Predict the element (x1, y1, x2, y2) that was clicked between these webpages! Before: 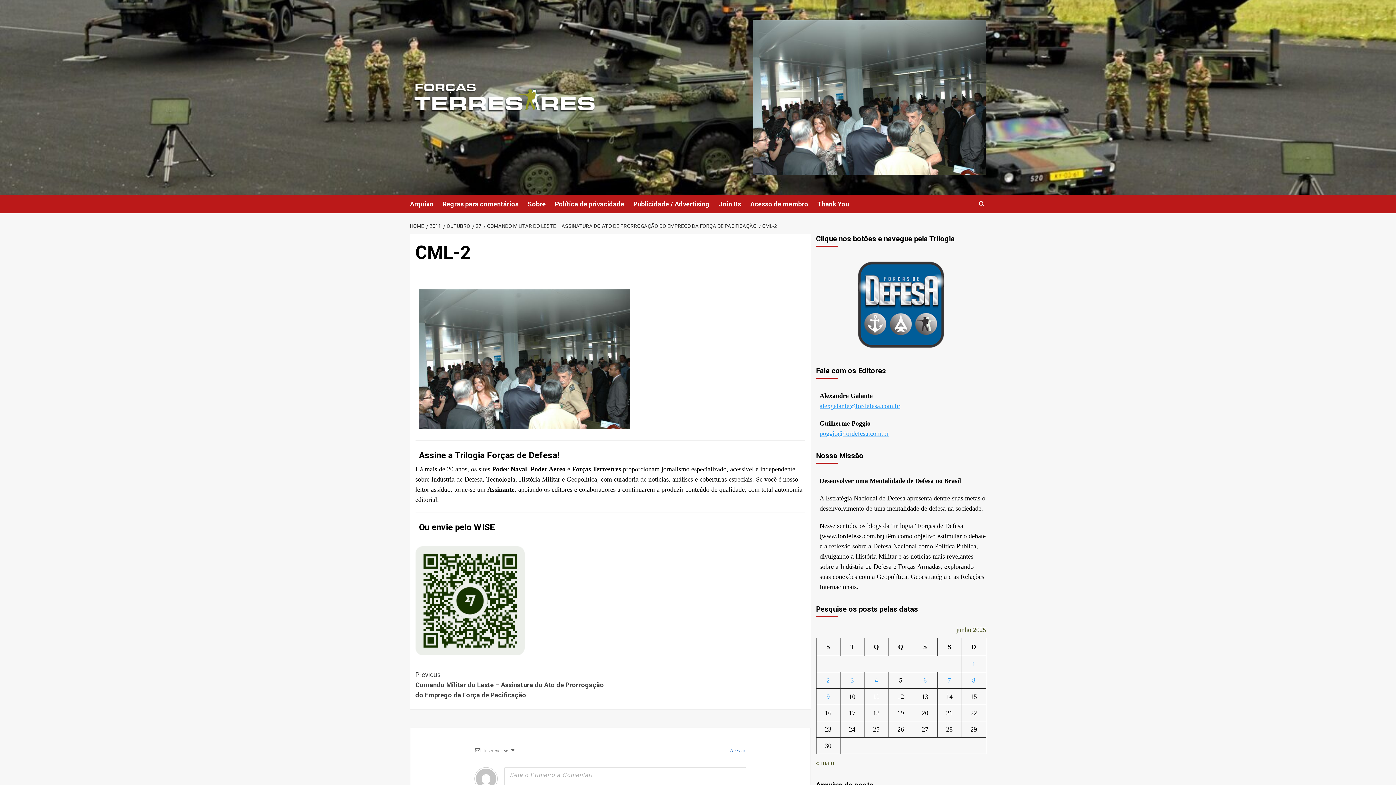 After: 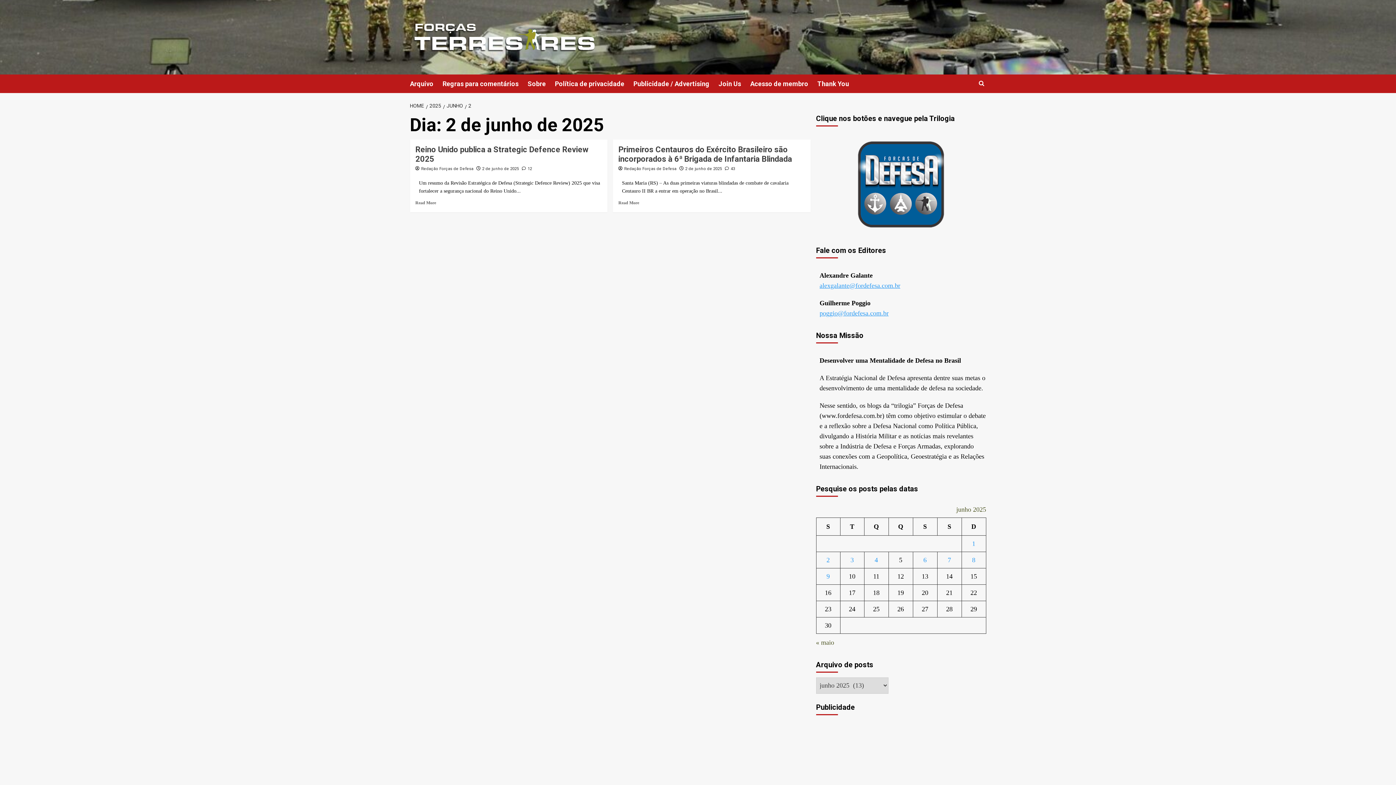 Action: bbox: (826, 677, 830, 684) label: Posts publicados em 2 de June de 2025